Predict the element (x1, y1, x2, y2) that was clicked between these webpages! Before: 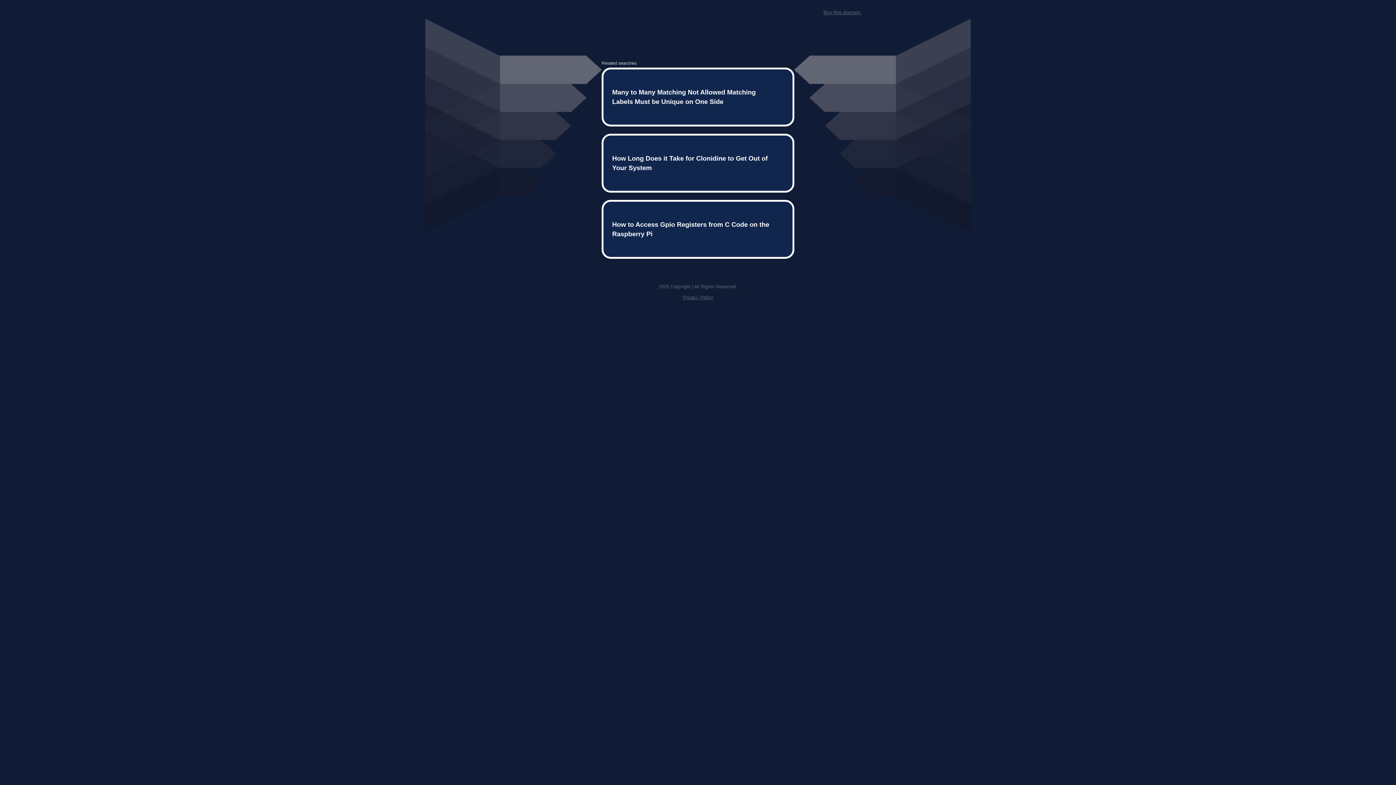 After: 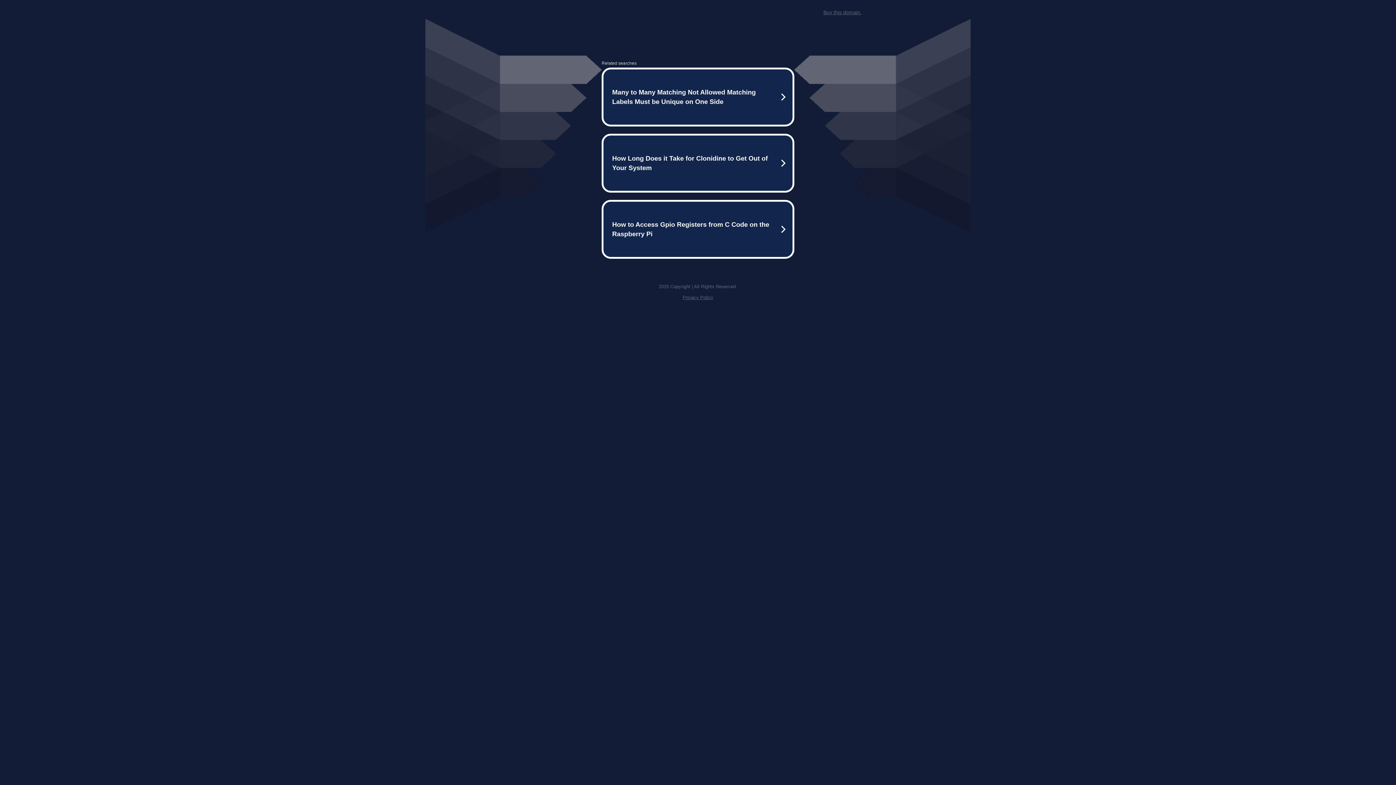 Action: bbox: (682, 259, 713, 264) label: Privacy Policy